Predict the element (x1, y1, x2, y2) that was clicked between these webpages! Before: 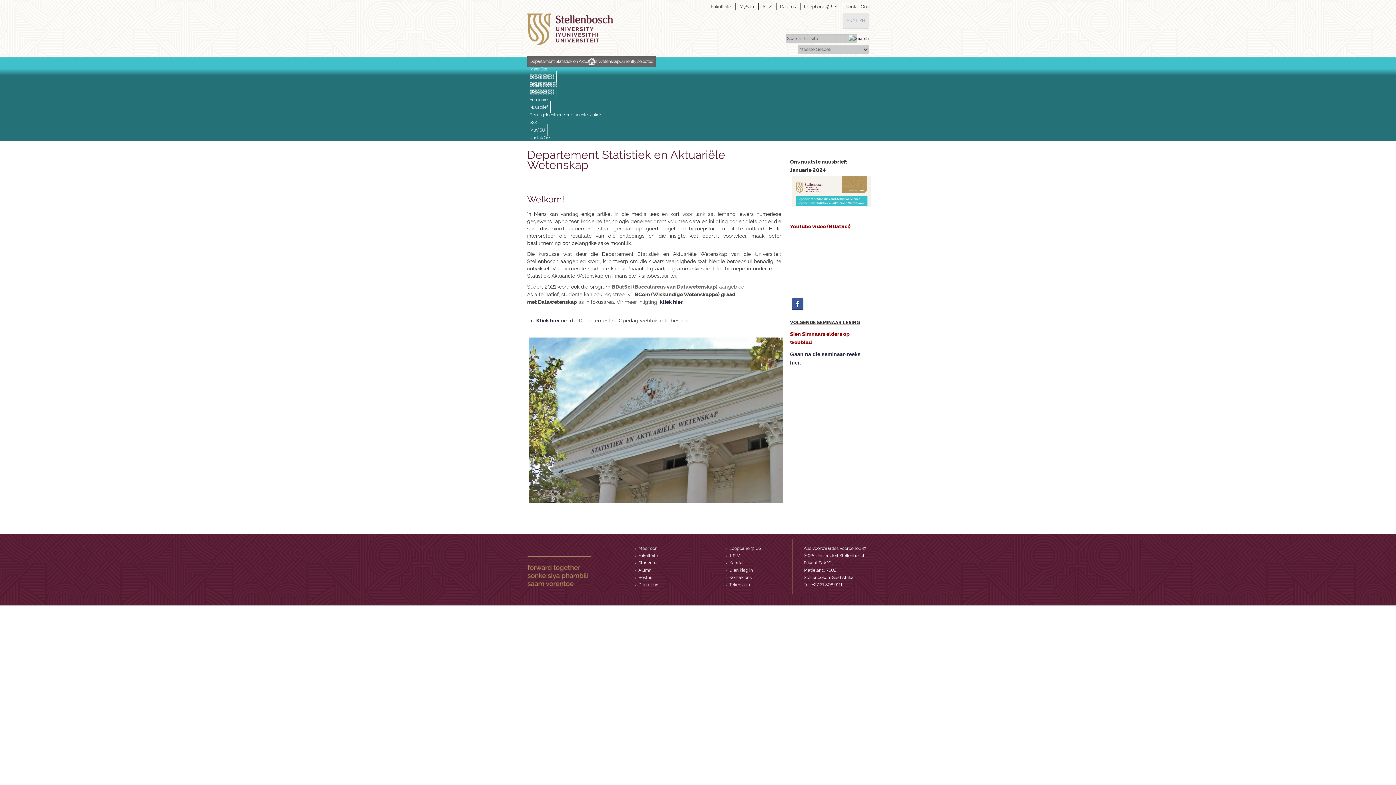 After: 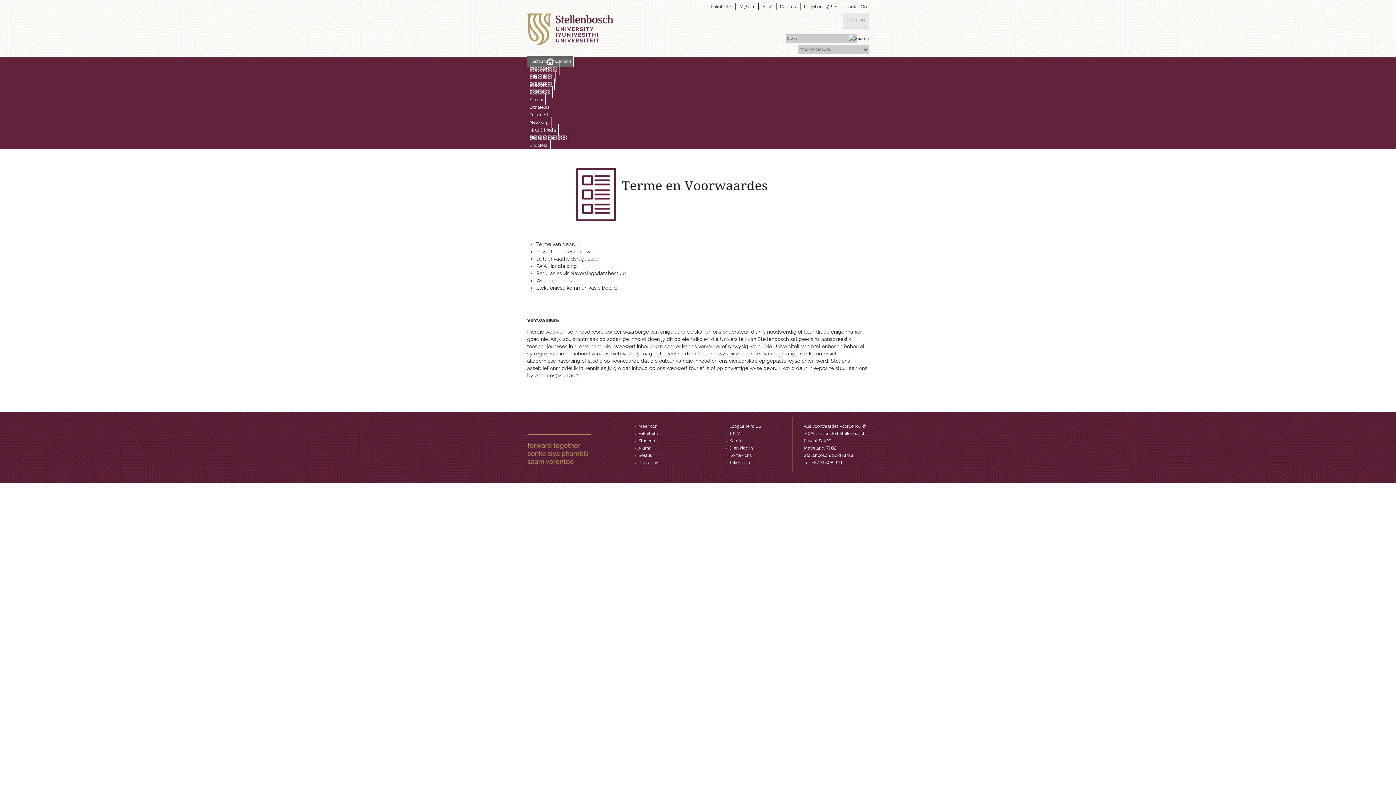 Action: bbox: (729, 553, 739, 558) label: T & V